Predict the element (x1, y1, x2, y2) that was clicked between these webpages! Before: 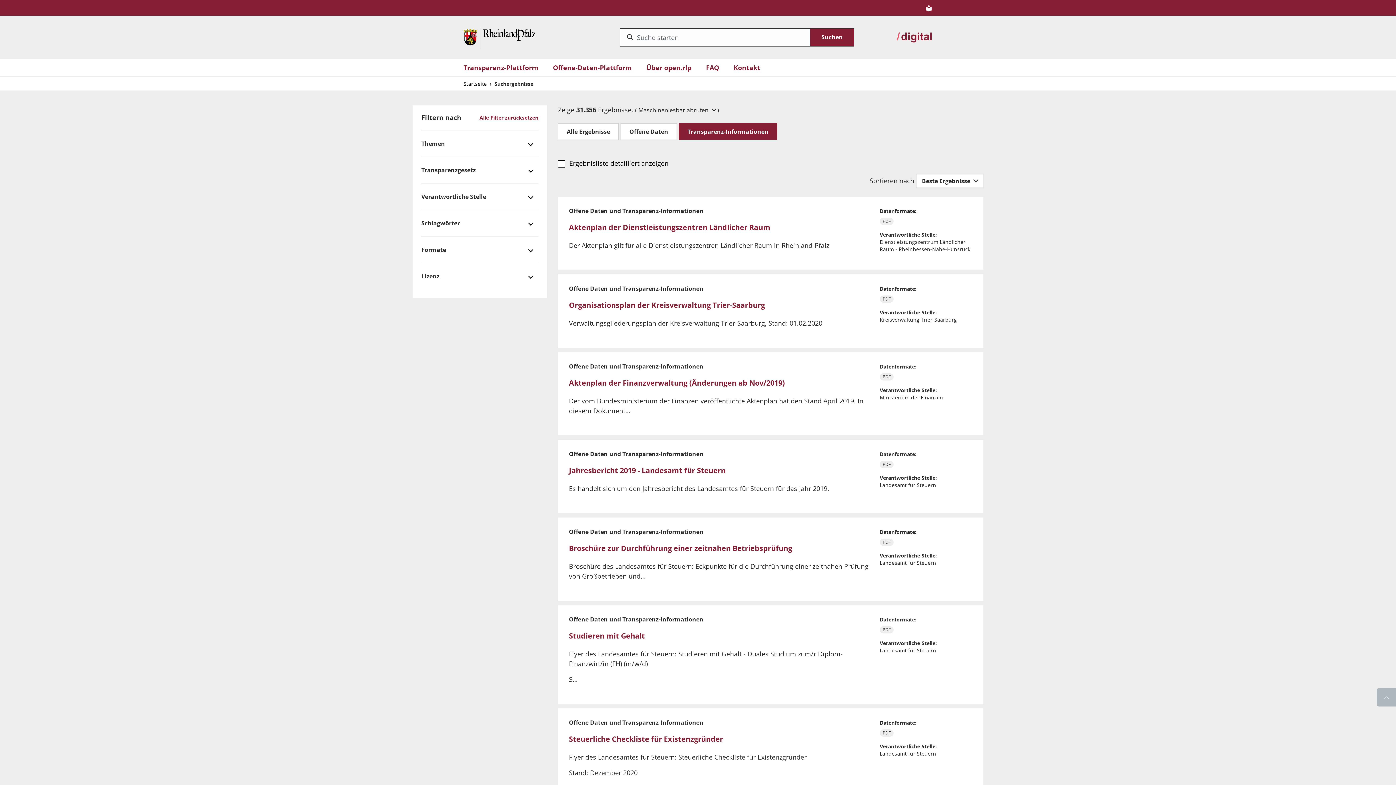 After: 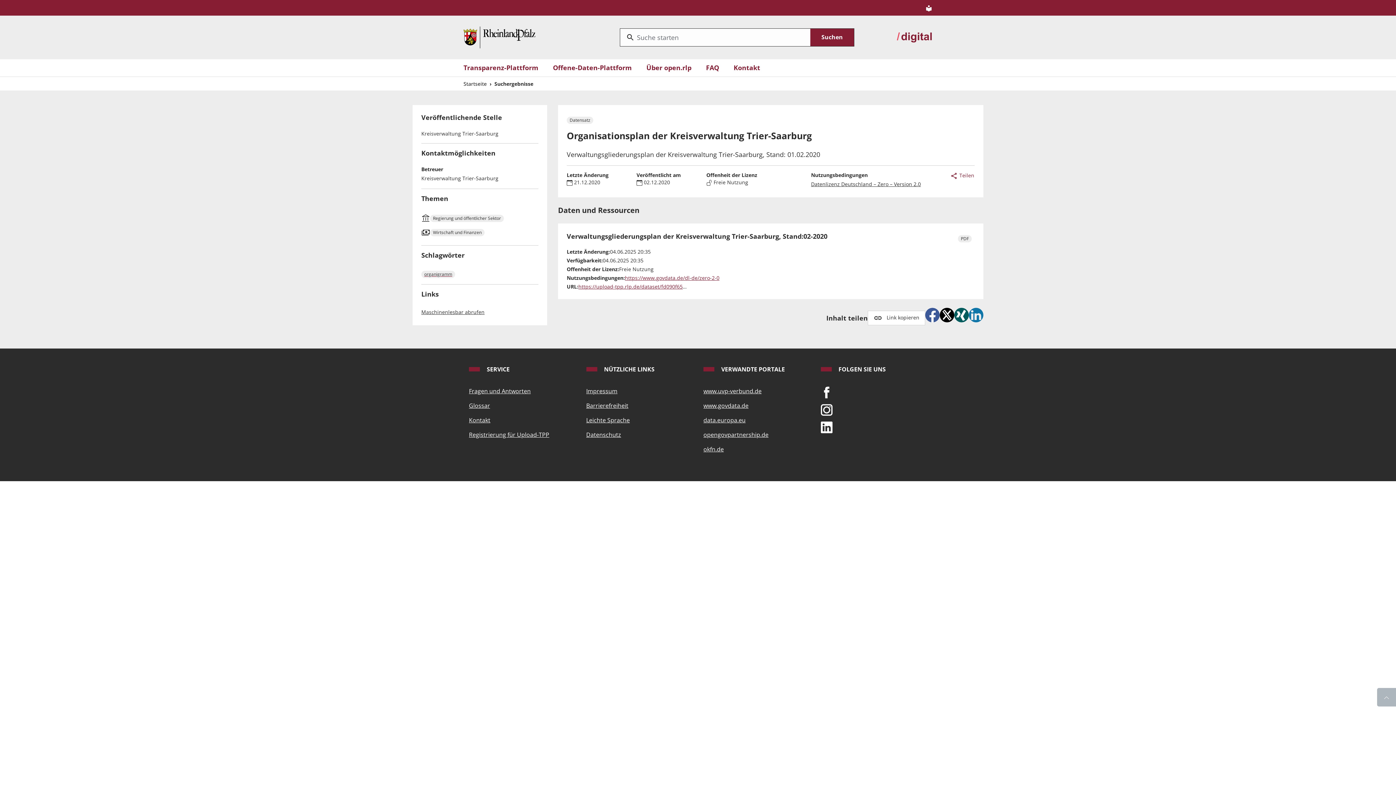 Action: bbox: (569, 300, 765, 310) label: Organisationsplan der Kreisverwaltung Trier-Saarburg